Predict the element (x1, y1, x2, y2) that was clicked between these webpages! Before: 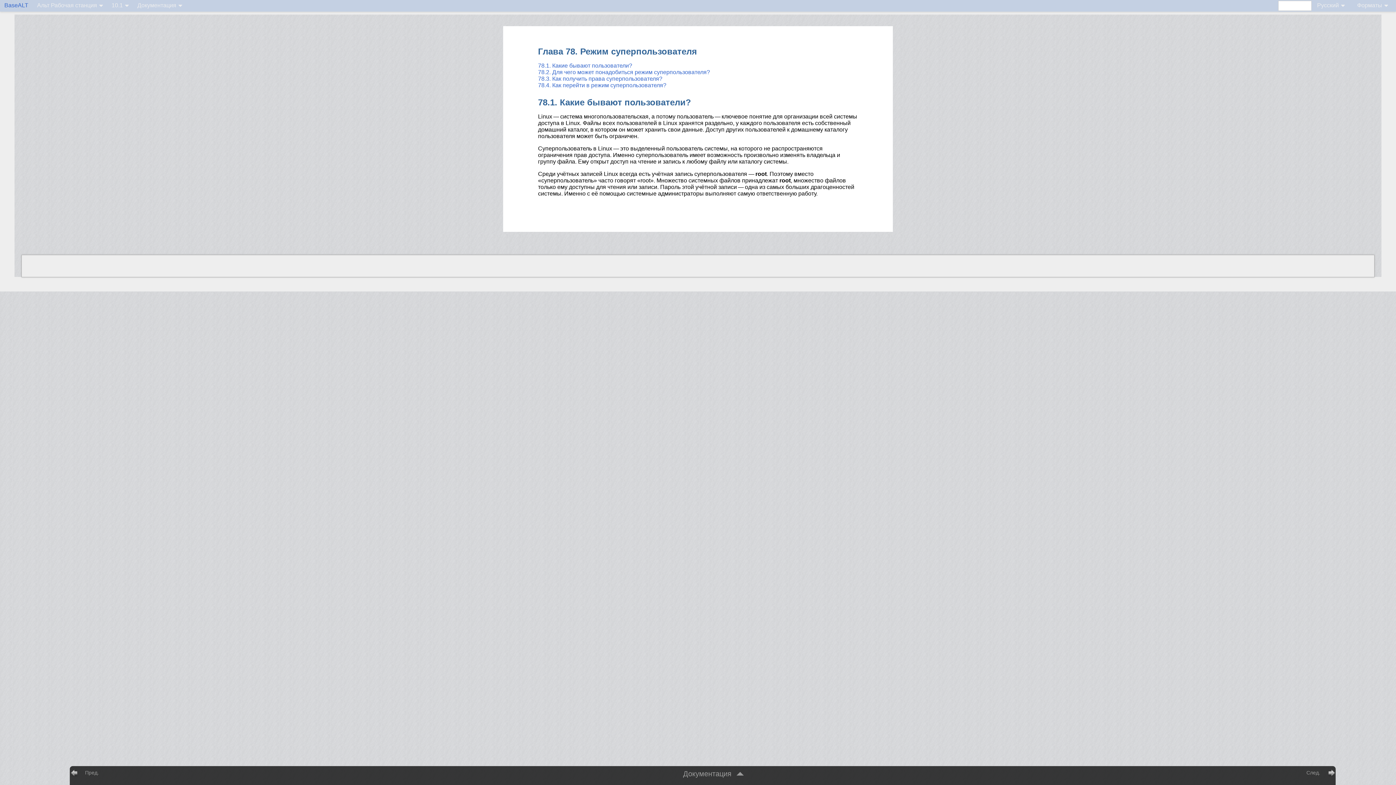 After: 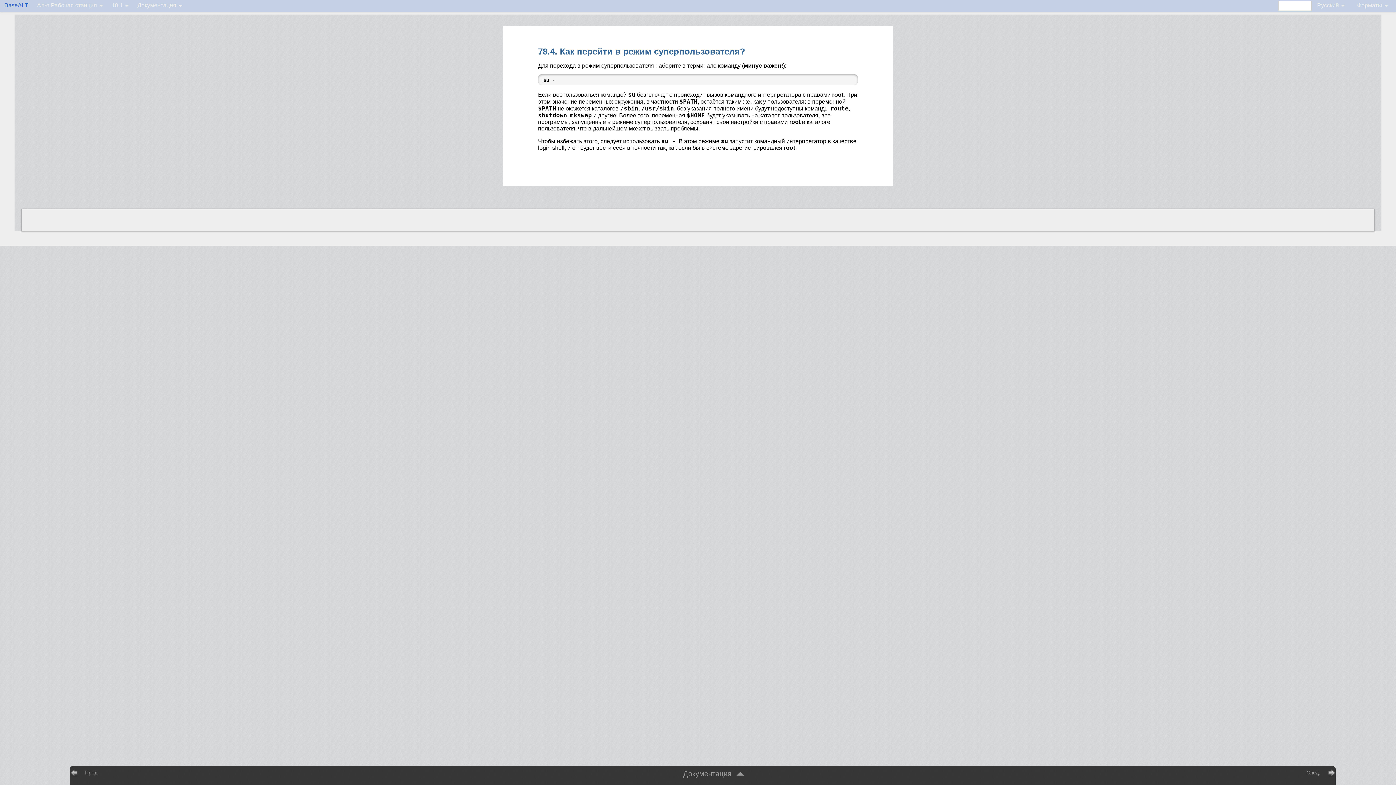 Action: label: 78.4. Как перейти в режим суперпользователя? bbox: (538, 82, 666, 88)